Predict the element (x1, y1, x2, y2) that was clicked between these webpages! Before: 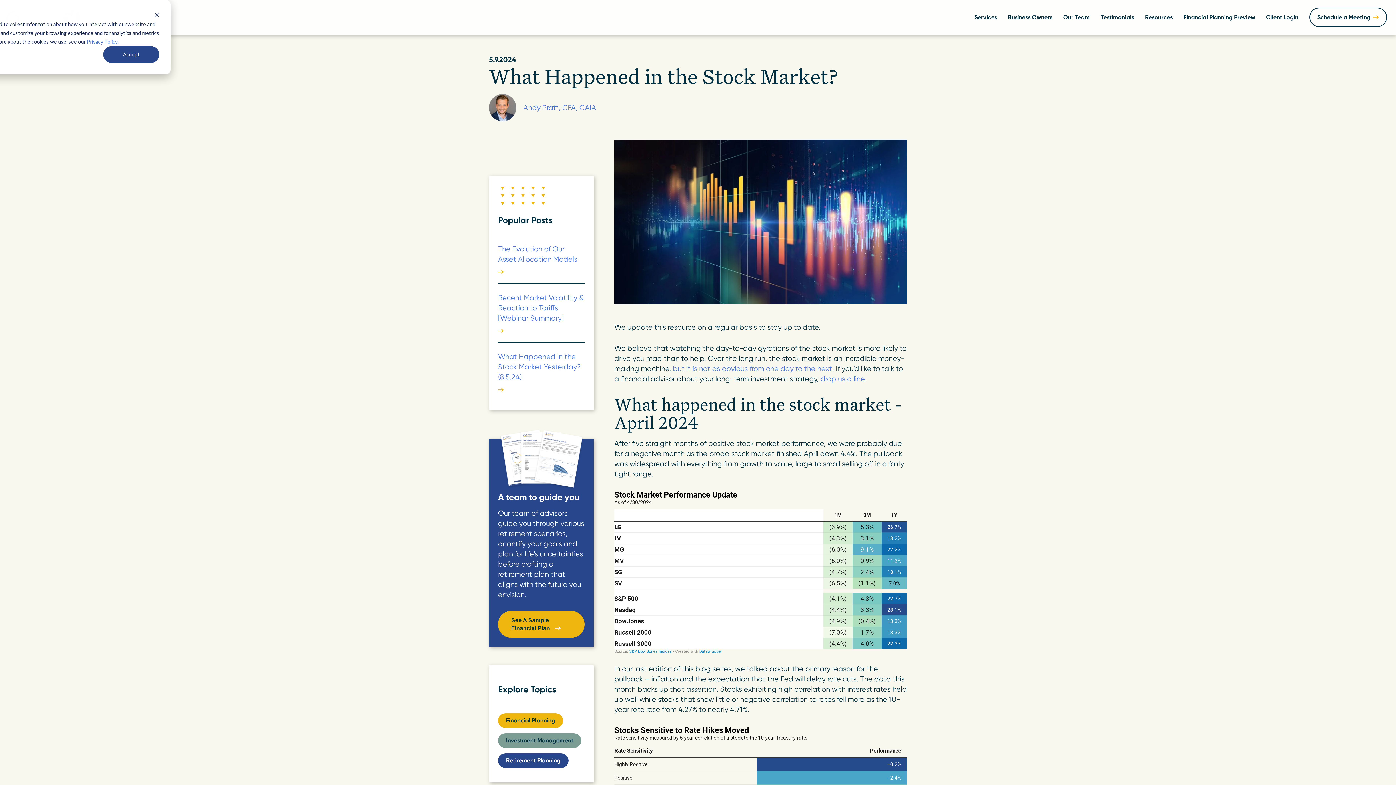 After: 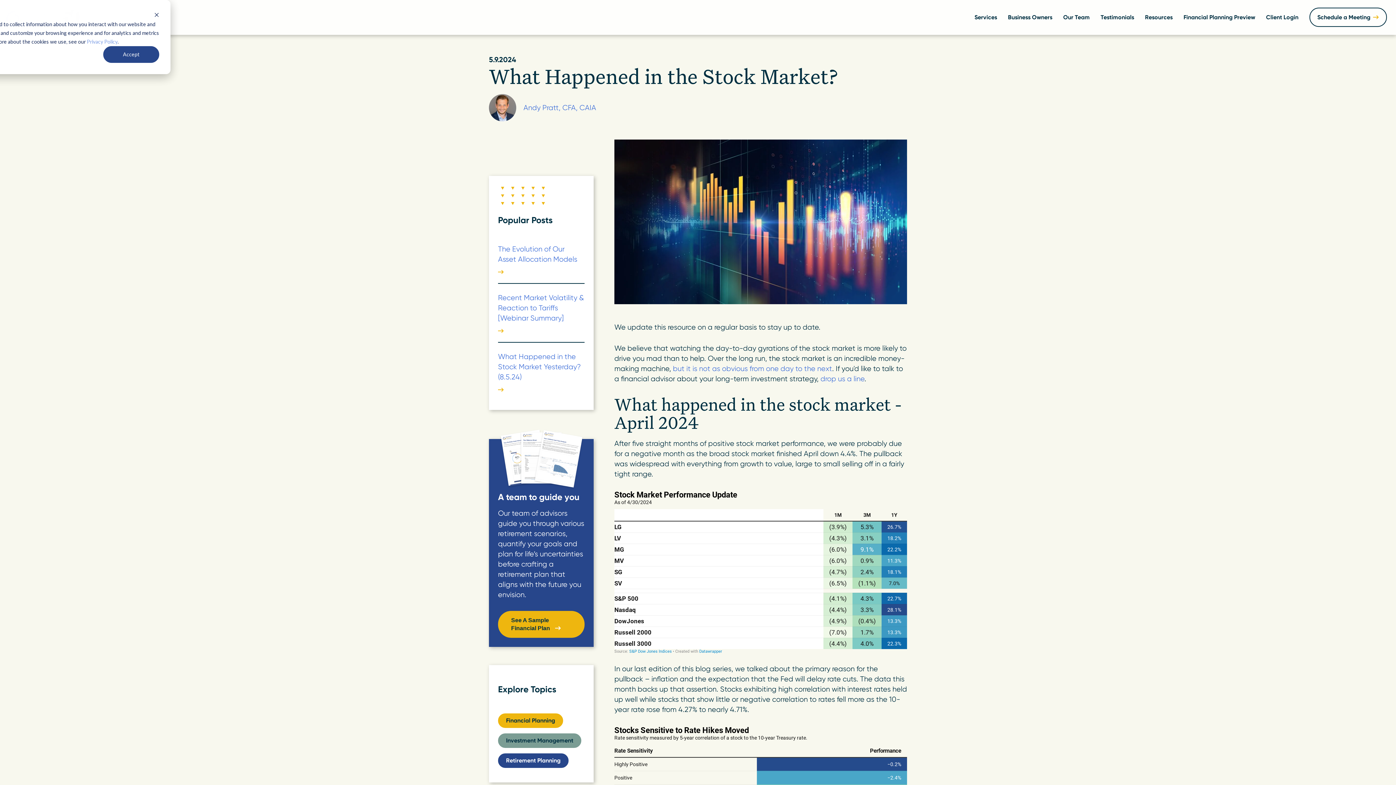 Action: bbox: (86, 37, 117, 46) label: Privacy Policy